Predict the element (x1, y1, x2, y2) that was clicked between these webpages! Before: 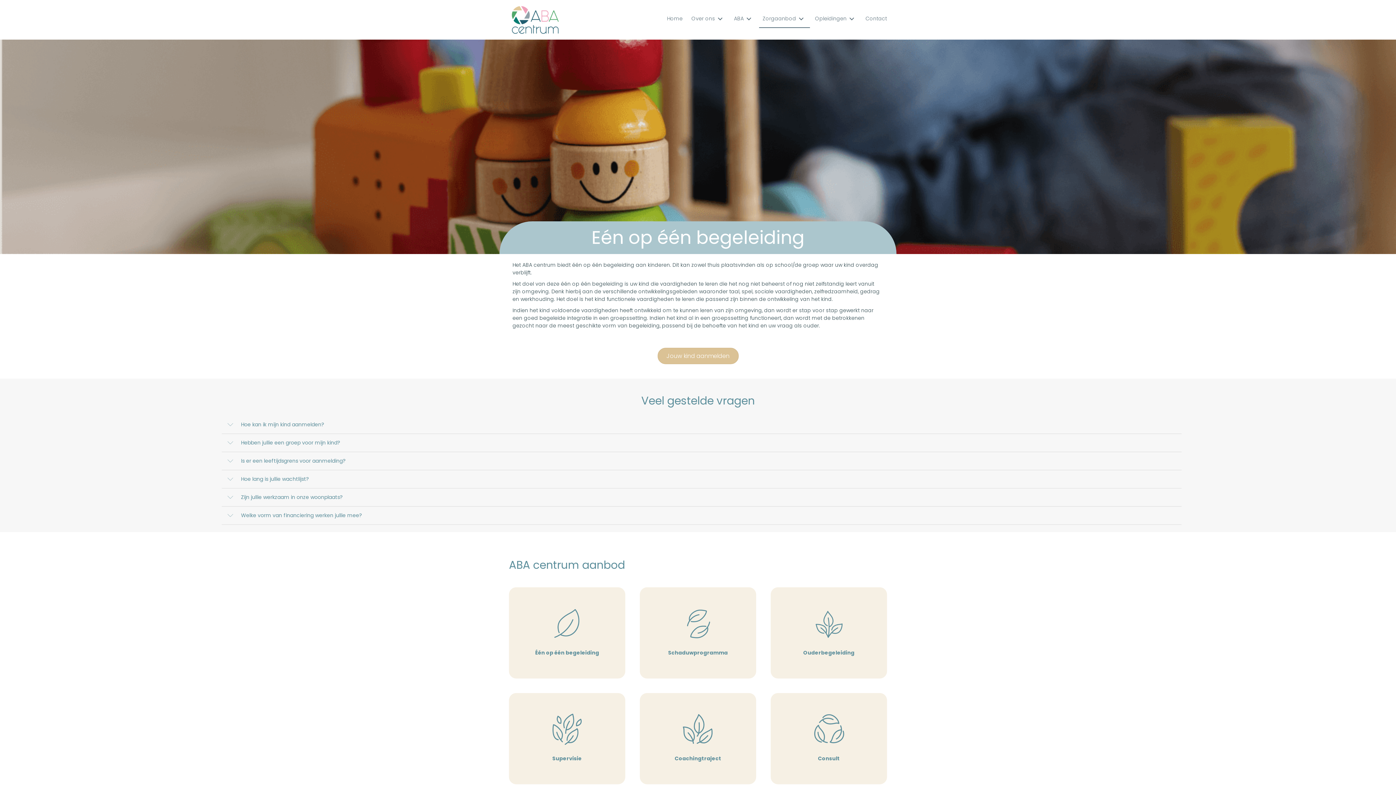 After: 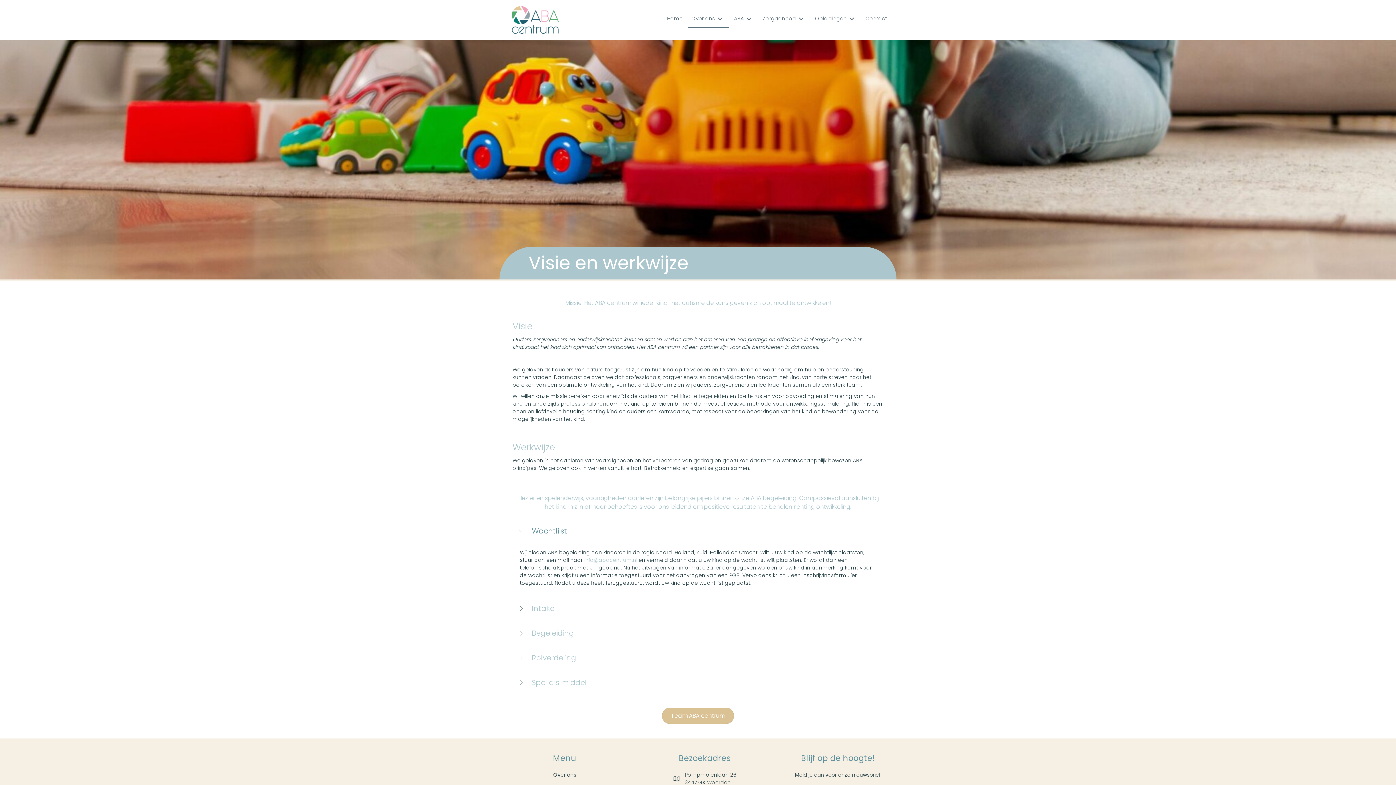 Action: bbox: (688, 11, 729, 26) label: Over ons